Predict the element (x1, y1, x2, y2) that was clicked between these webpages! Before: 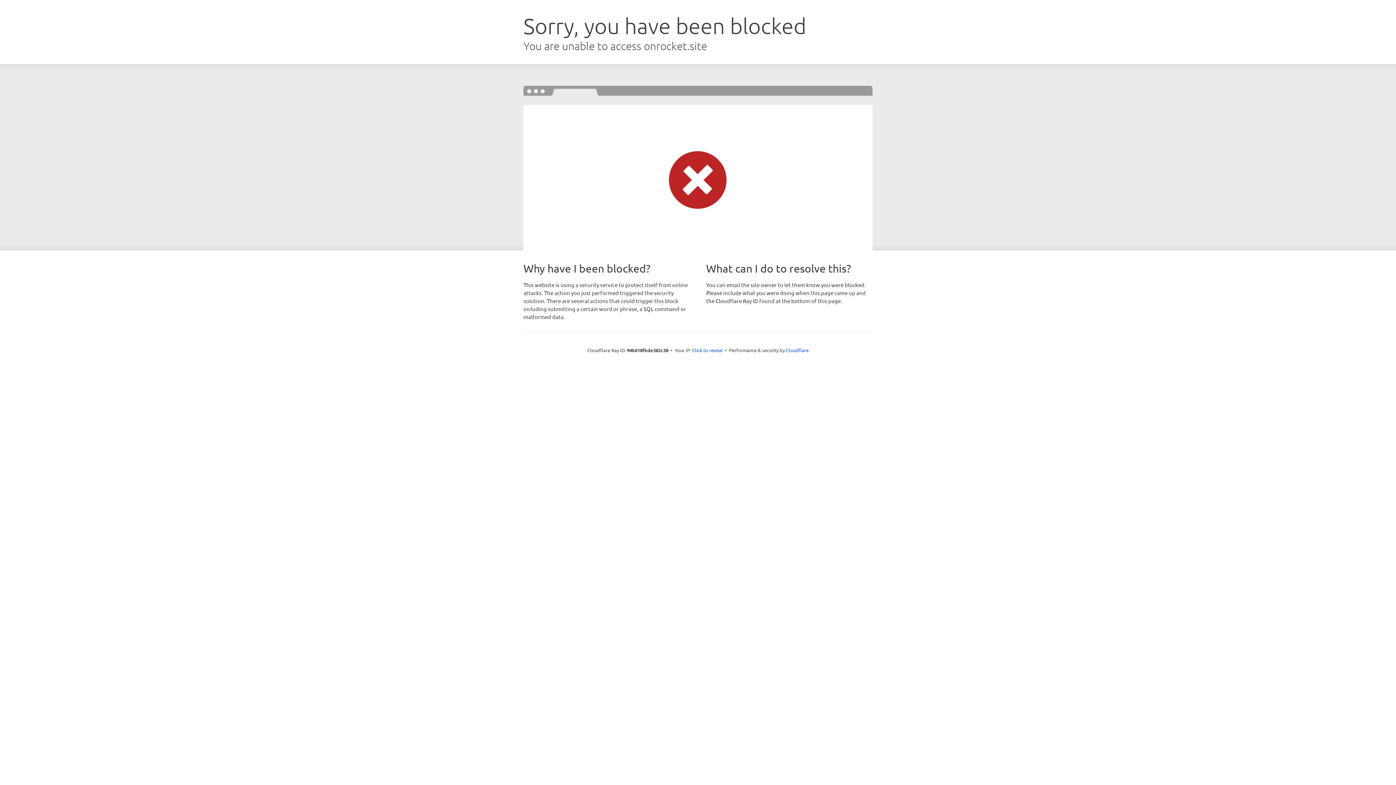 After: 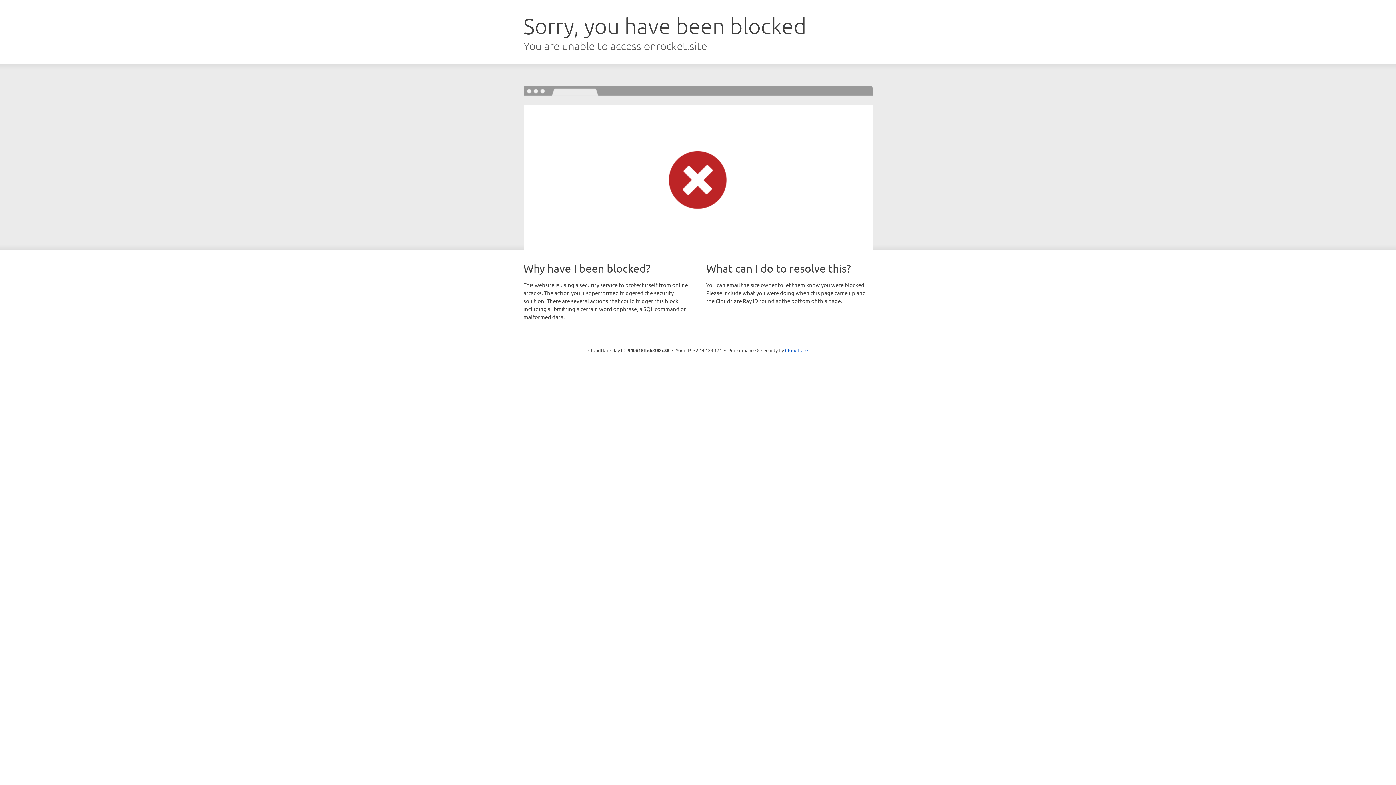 Action: bbox: (692, 346, 722, 353) label: Click to reveal